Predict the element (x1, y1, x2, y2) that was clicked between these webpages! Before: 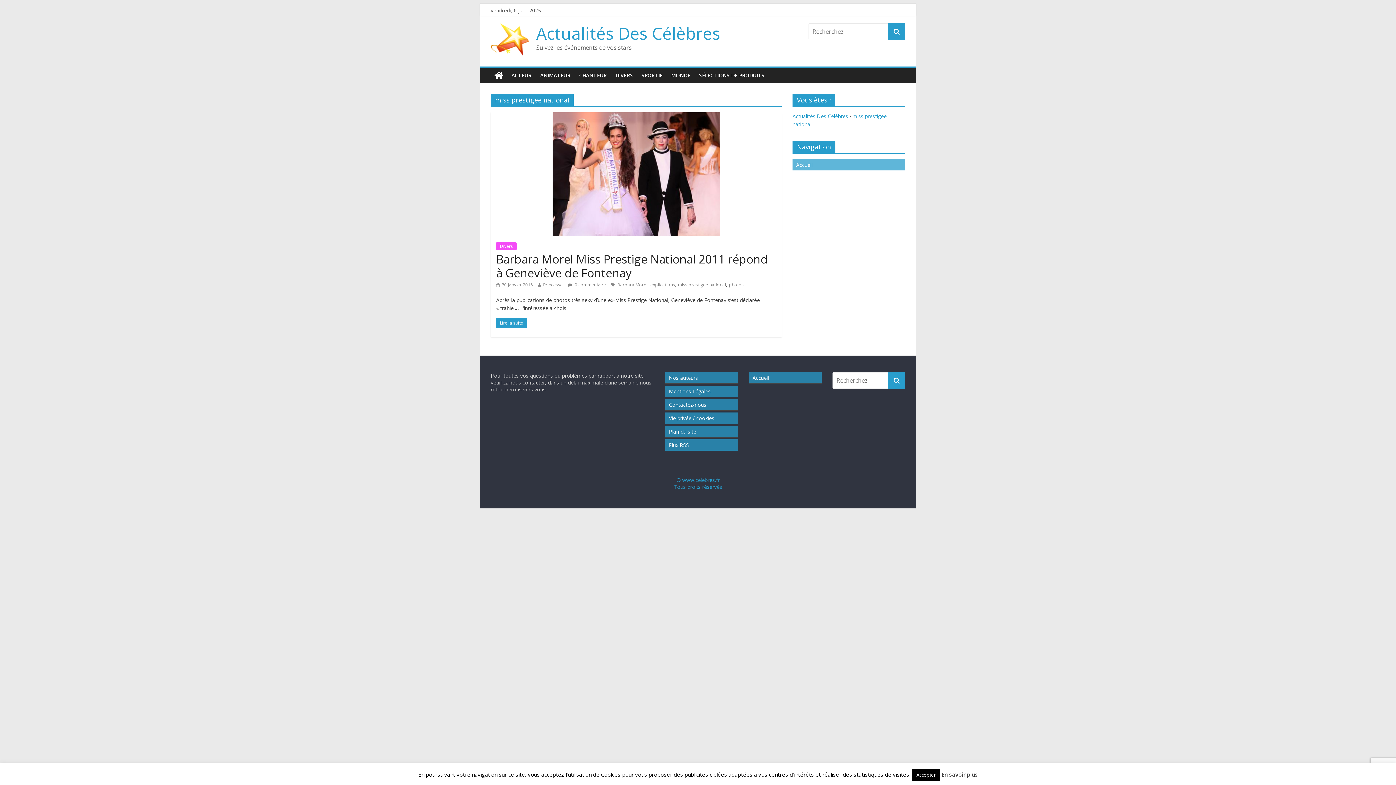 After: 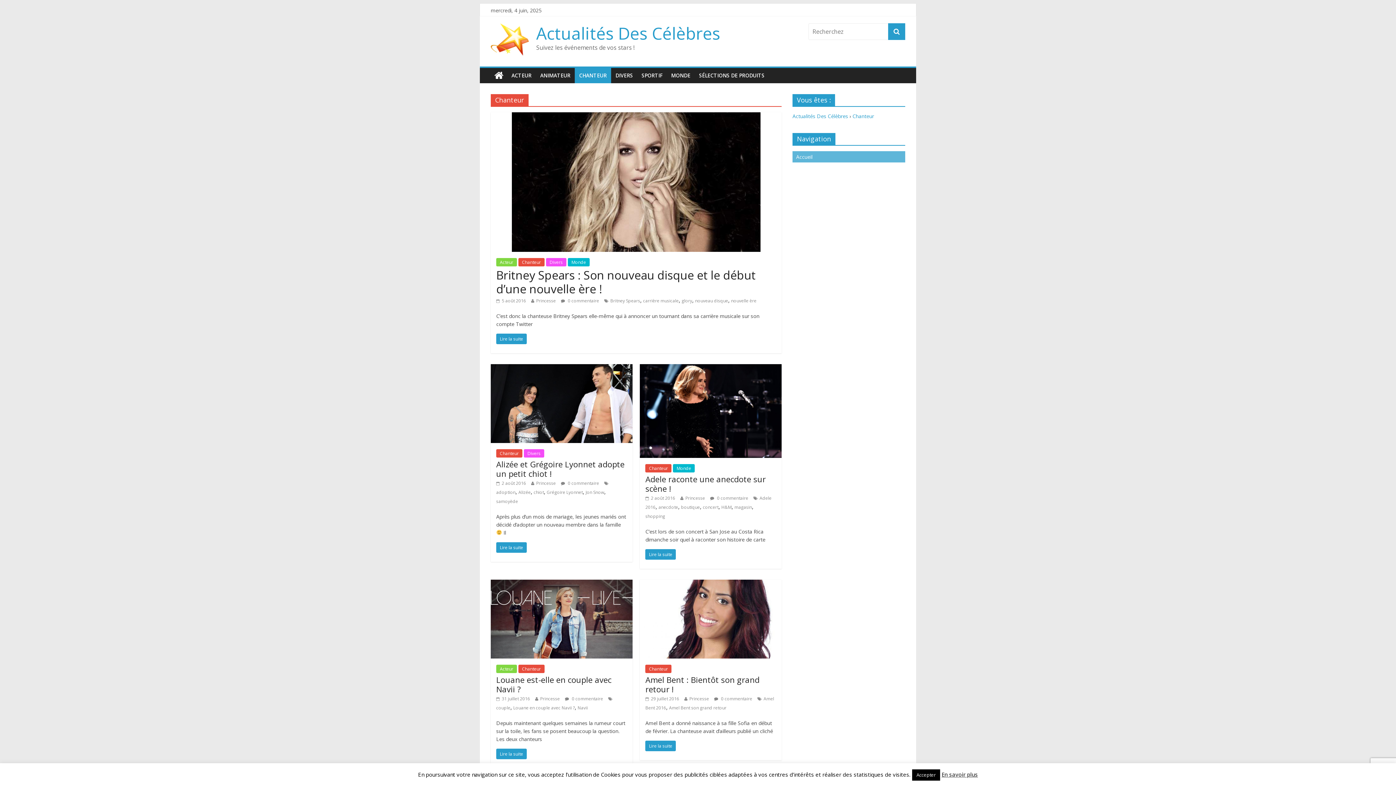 Action: label: CHANTEUR bbox: (574, 68, 611, 83)